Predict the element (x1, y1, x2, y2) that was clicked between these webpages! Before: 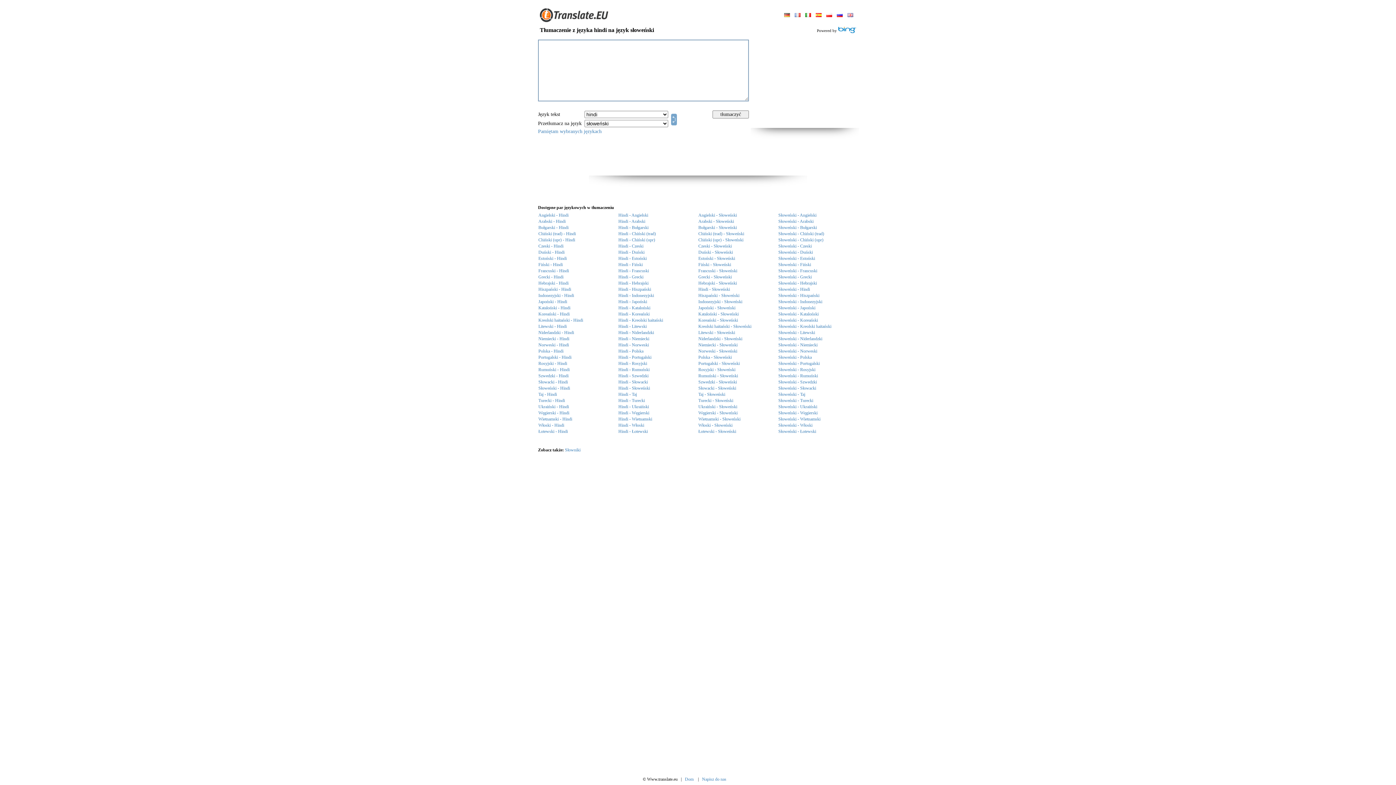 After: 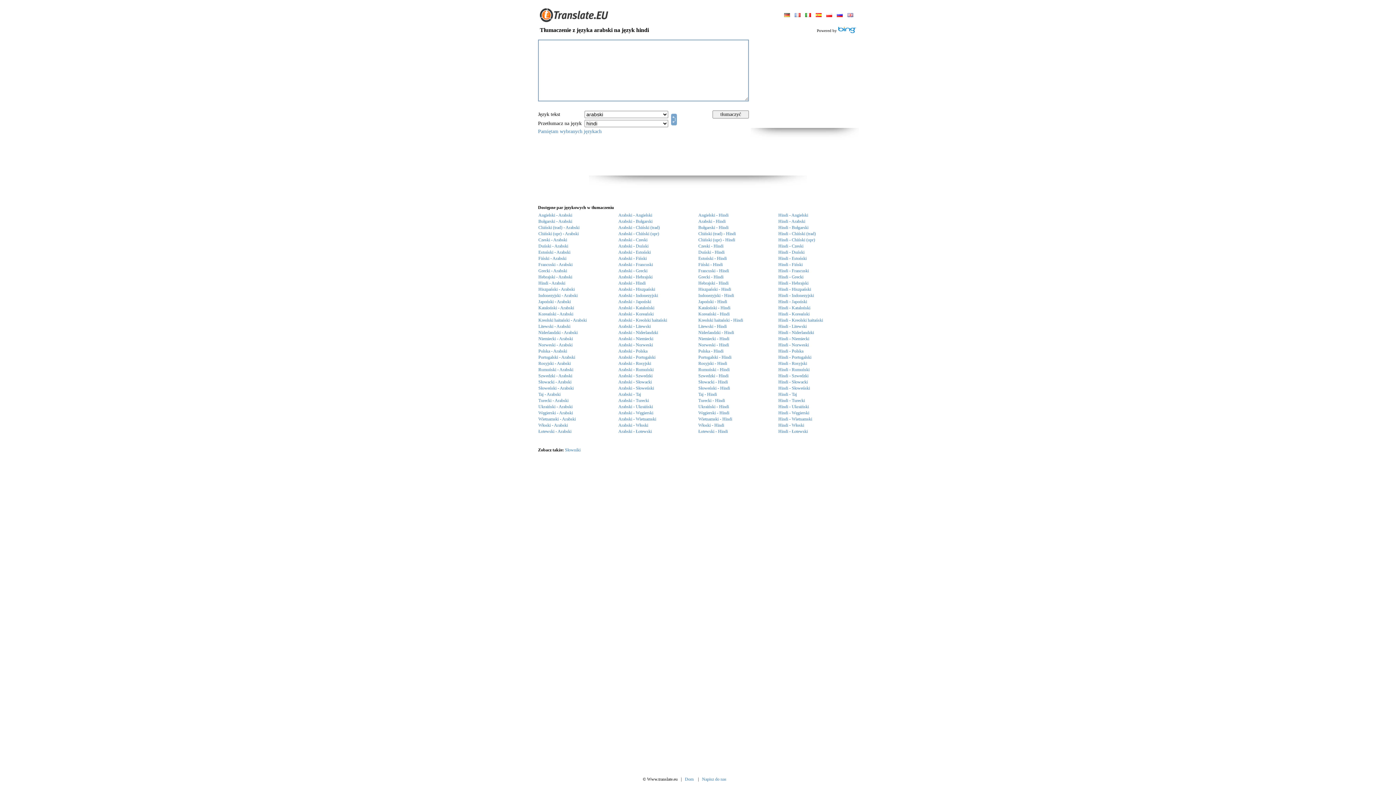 Action: bbox: (538, 218, 565, 224) label: Arabski - Hindi